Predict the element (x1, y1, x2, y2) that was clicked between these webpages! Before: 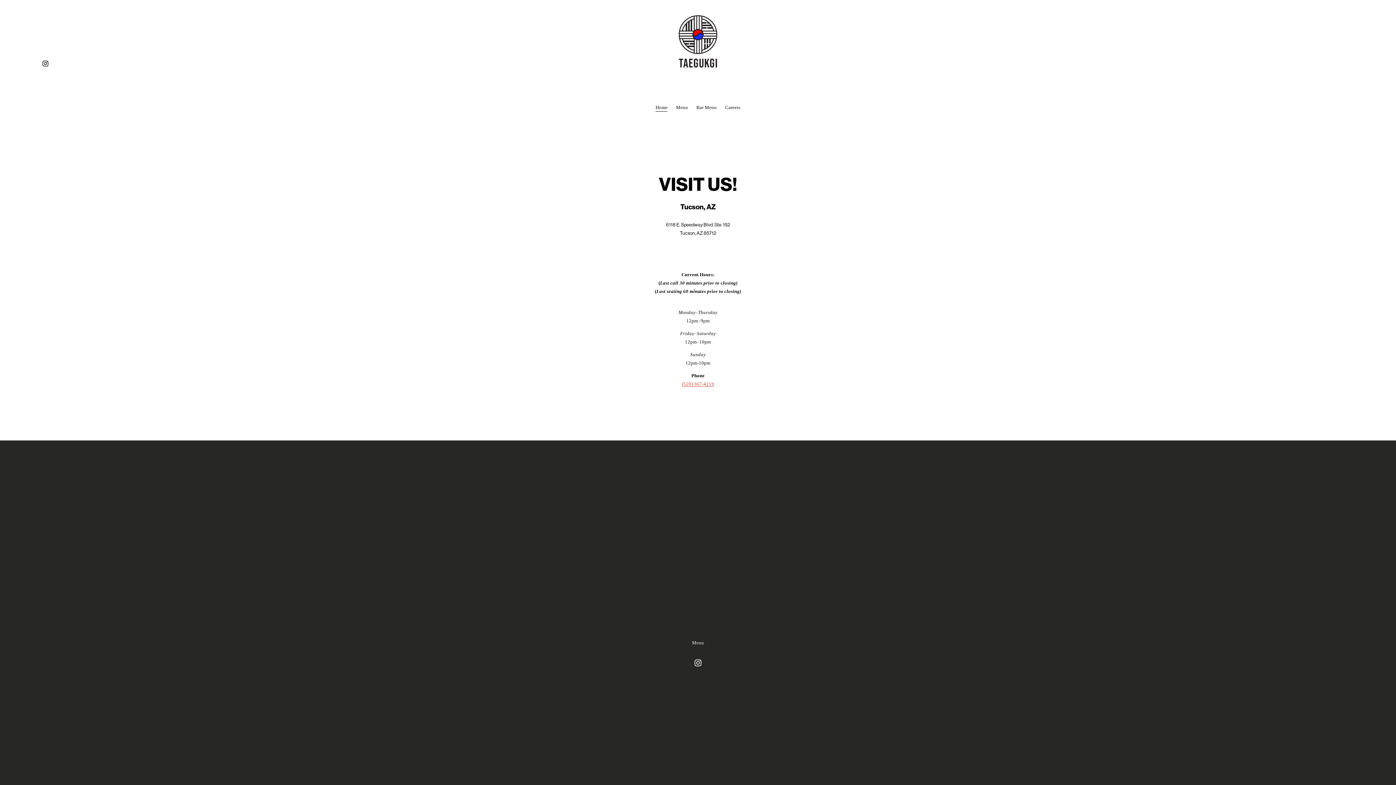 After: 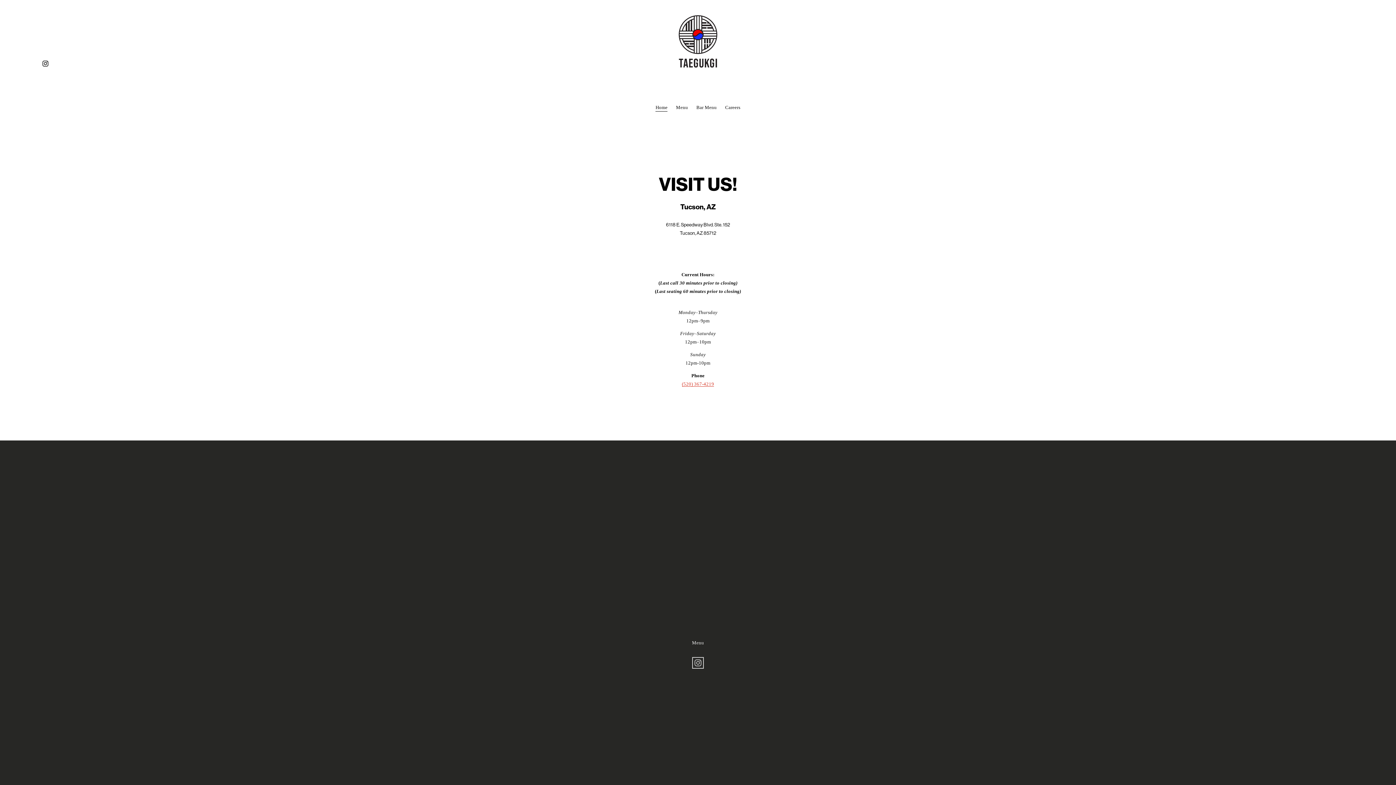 Action: label: Instagram bbox: (694, 659, 701, 666)